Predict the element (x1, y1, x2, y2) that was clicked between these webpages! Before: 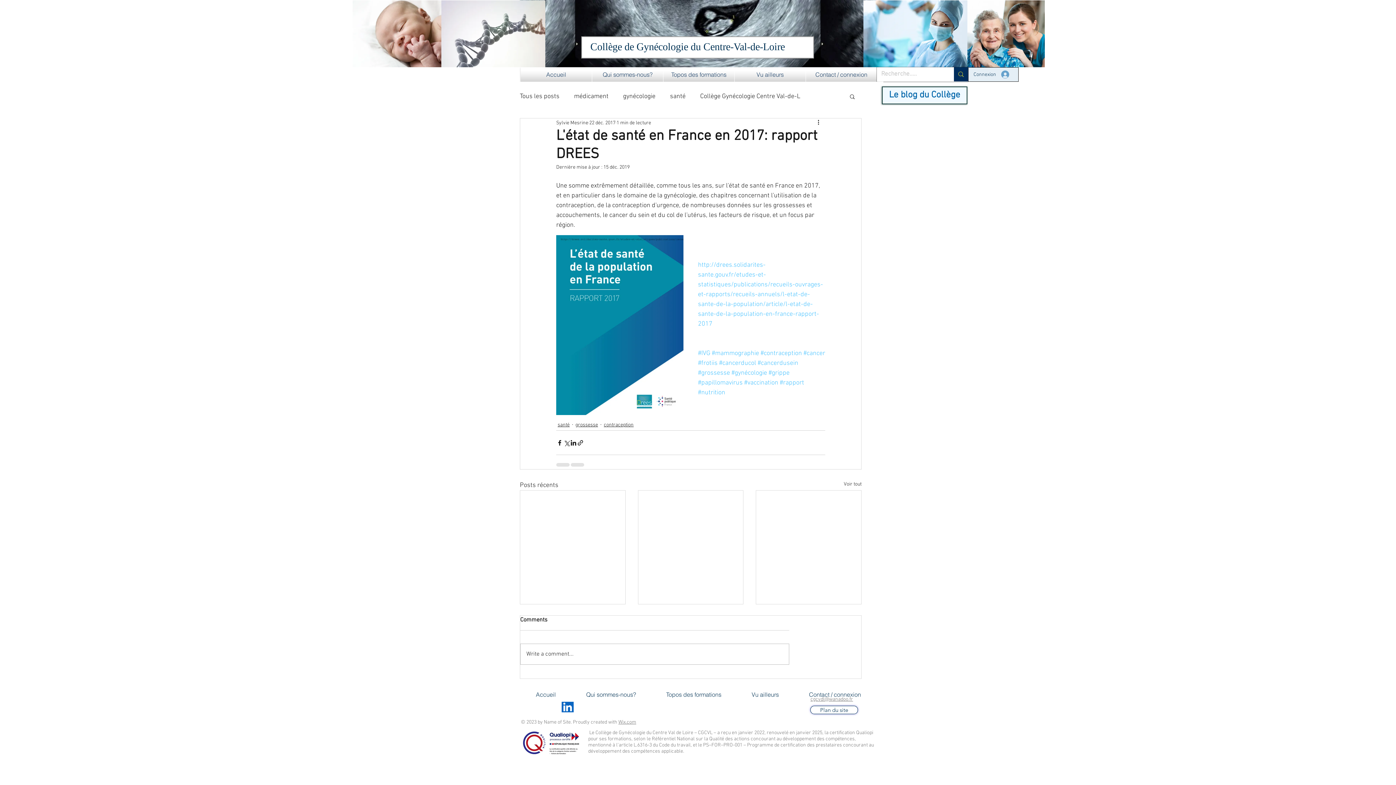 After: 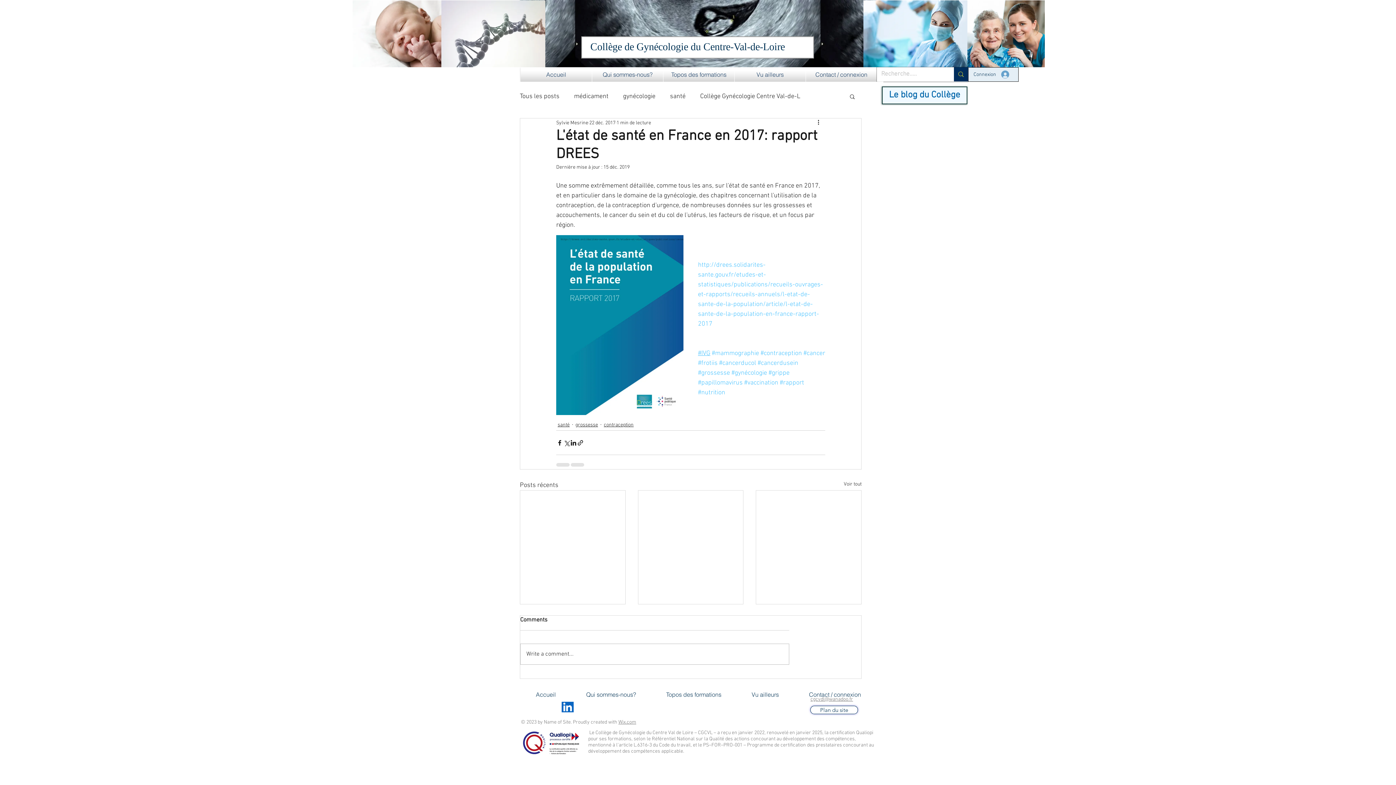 Action: label: #IVG bbox: (698, 349, 710, 357)